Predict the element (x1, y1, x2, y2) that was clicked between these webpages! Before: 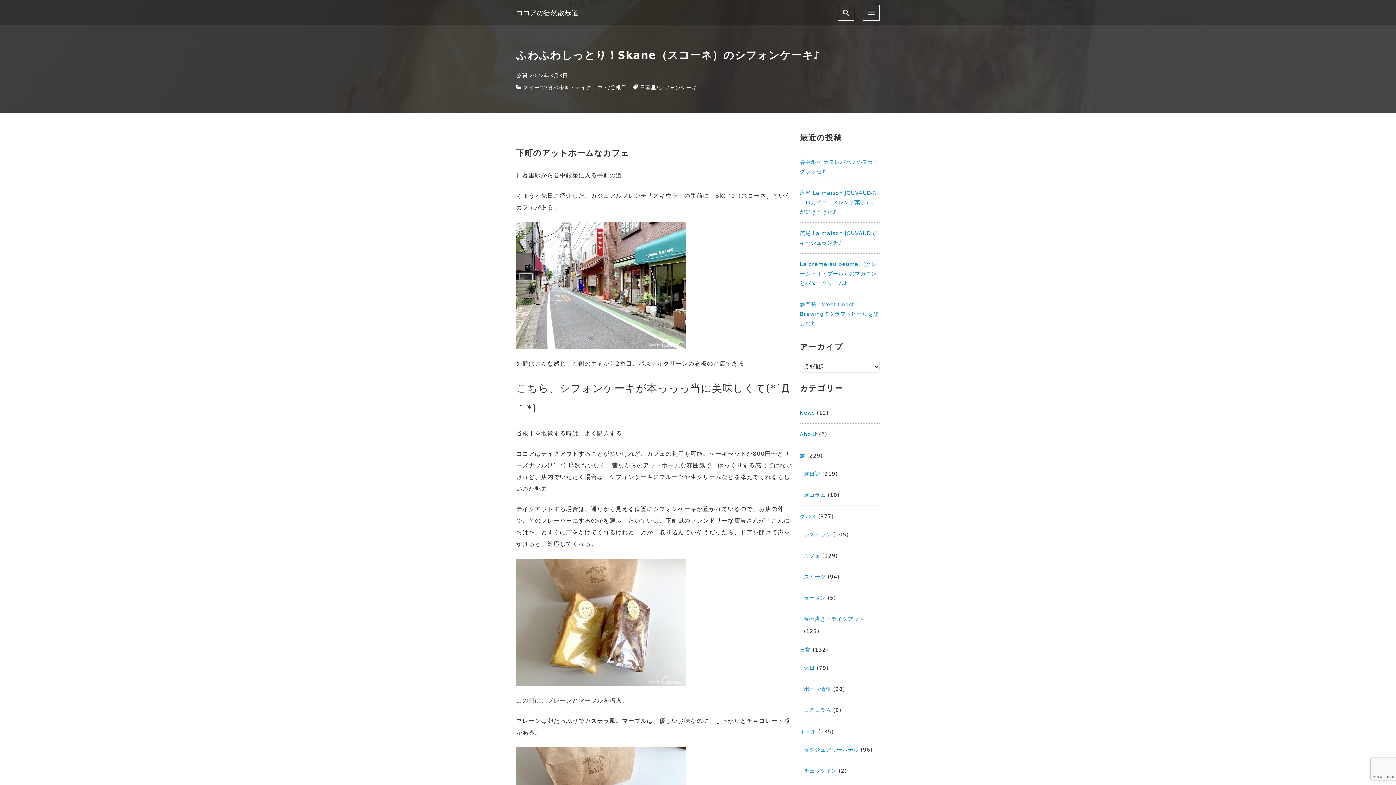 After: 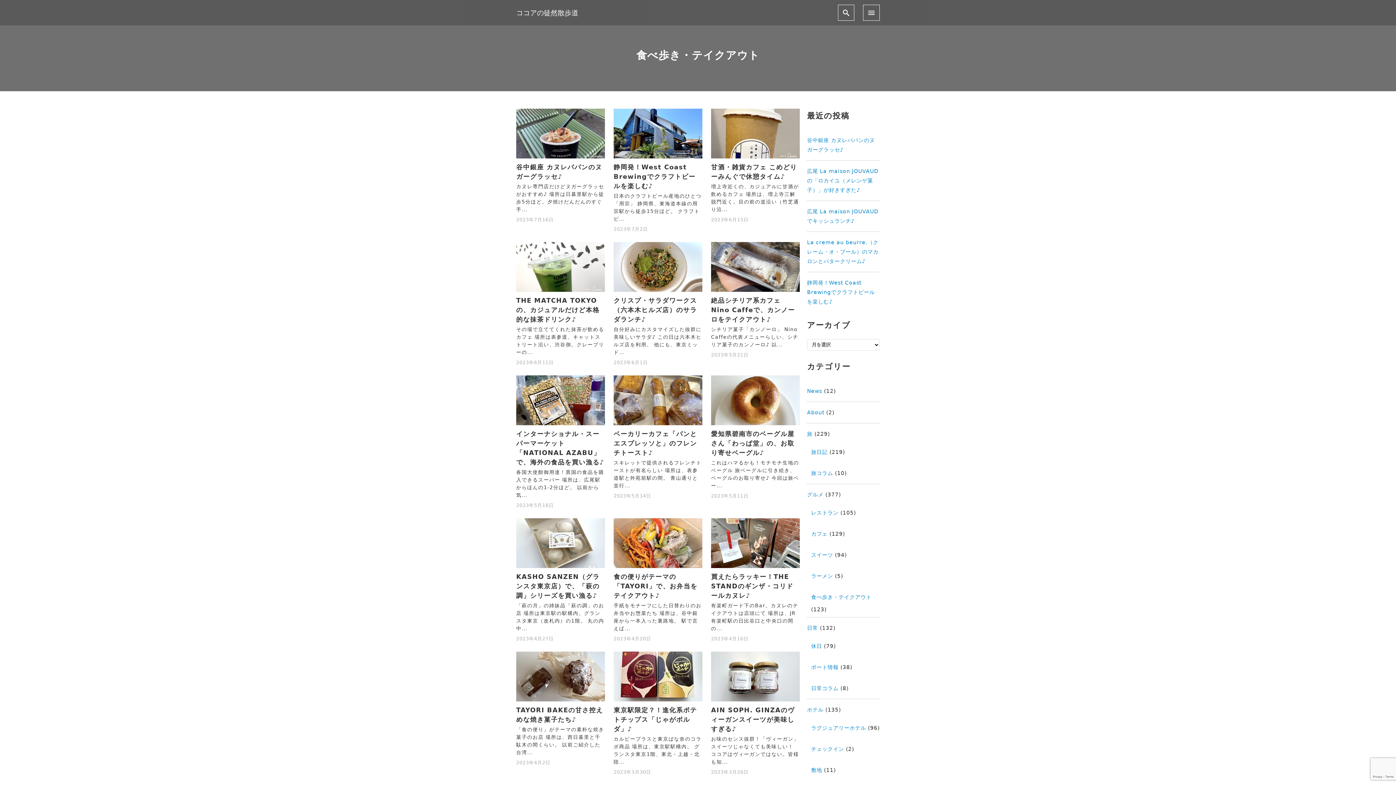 Action: label: 食べ歩き・テイクアウト bbox: (547, 84, 608, 90)